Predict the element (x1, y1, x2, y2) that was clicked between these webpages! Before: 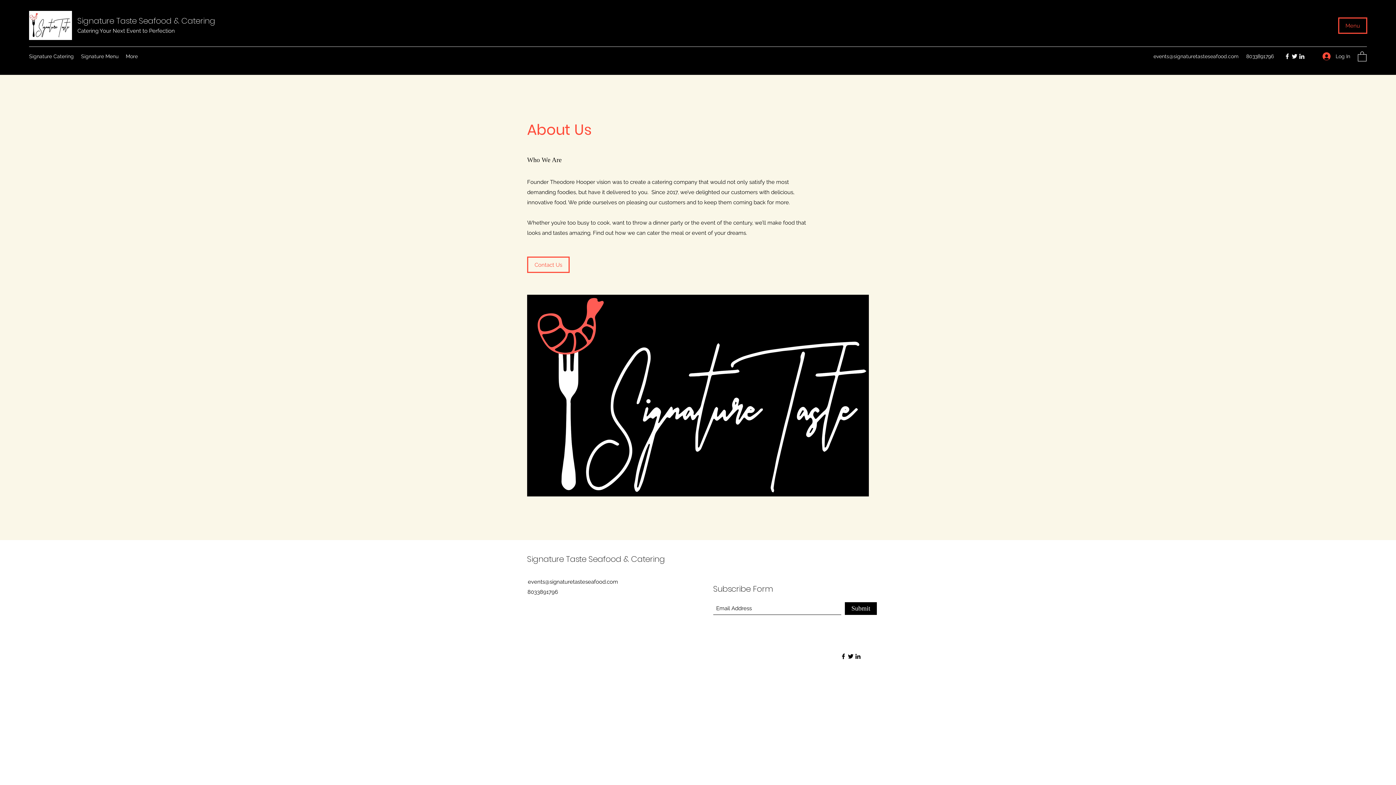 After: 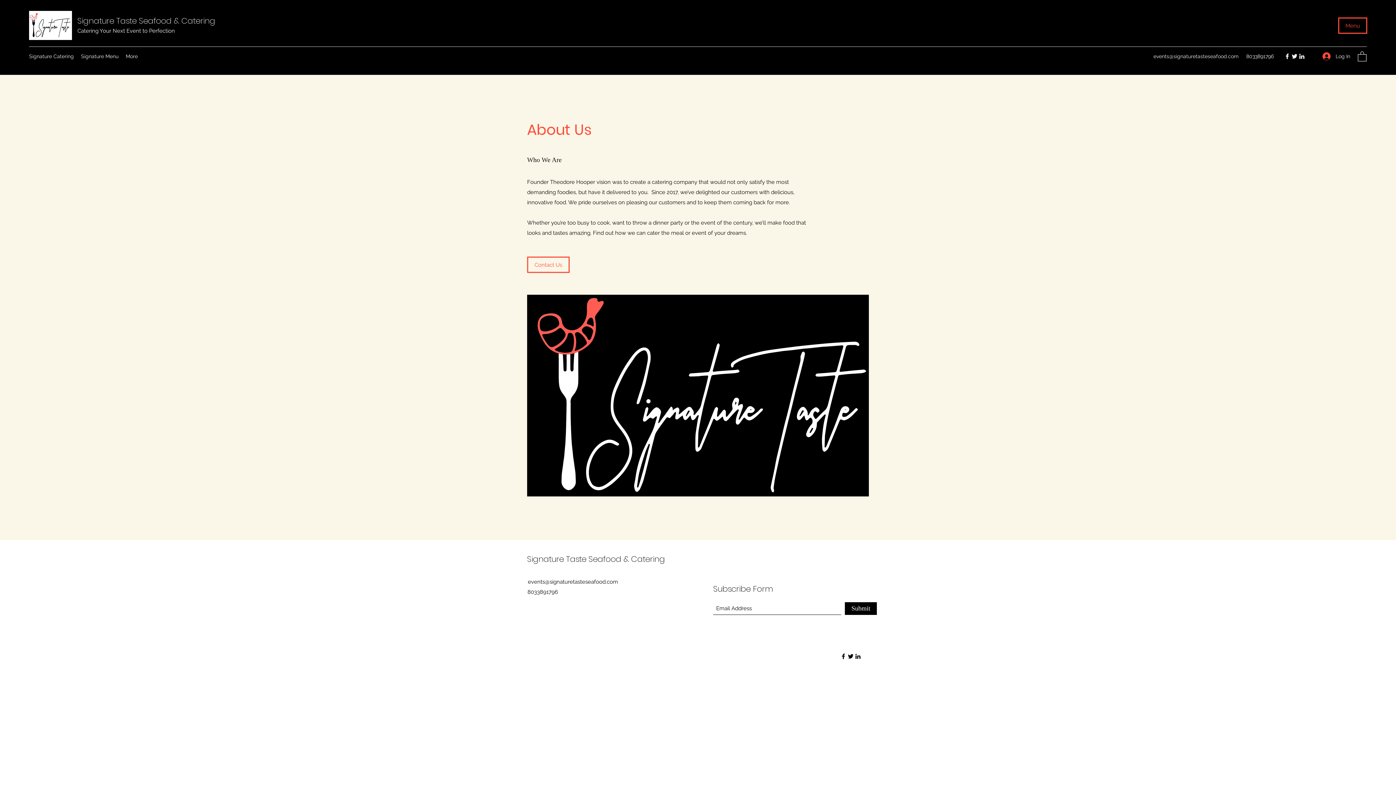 Action: bbox: (1358, 50, 1366, 61)